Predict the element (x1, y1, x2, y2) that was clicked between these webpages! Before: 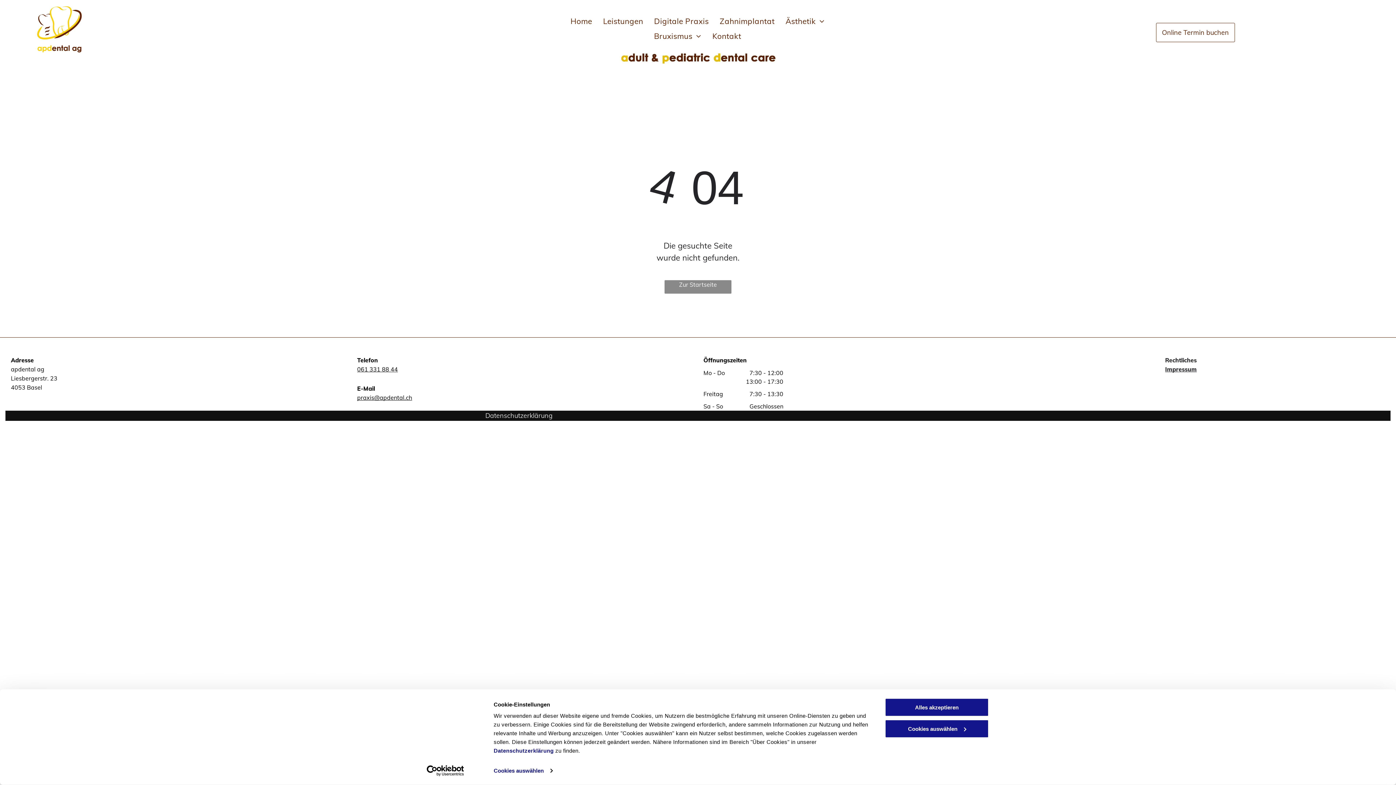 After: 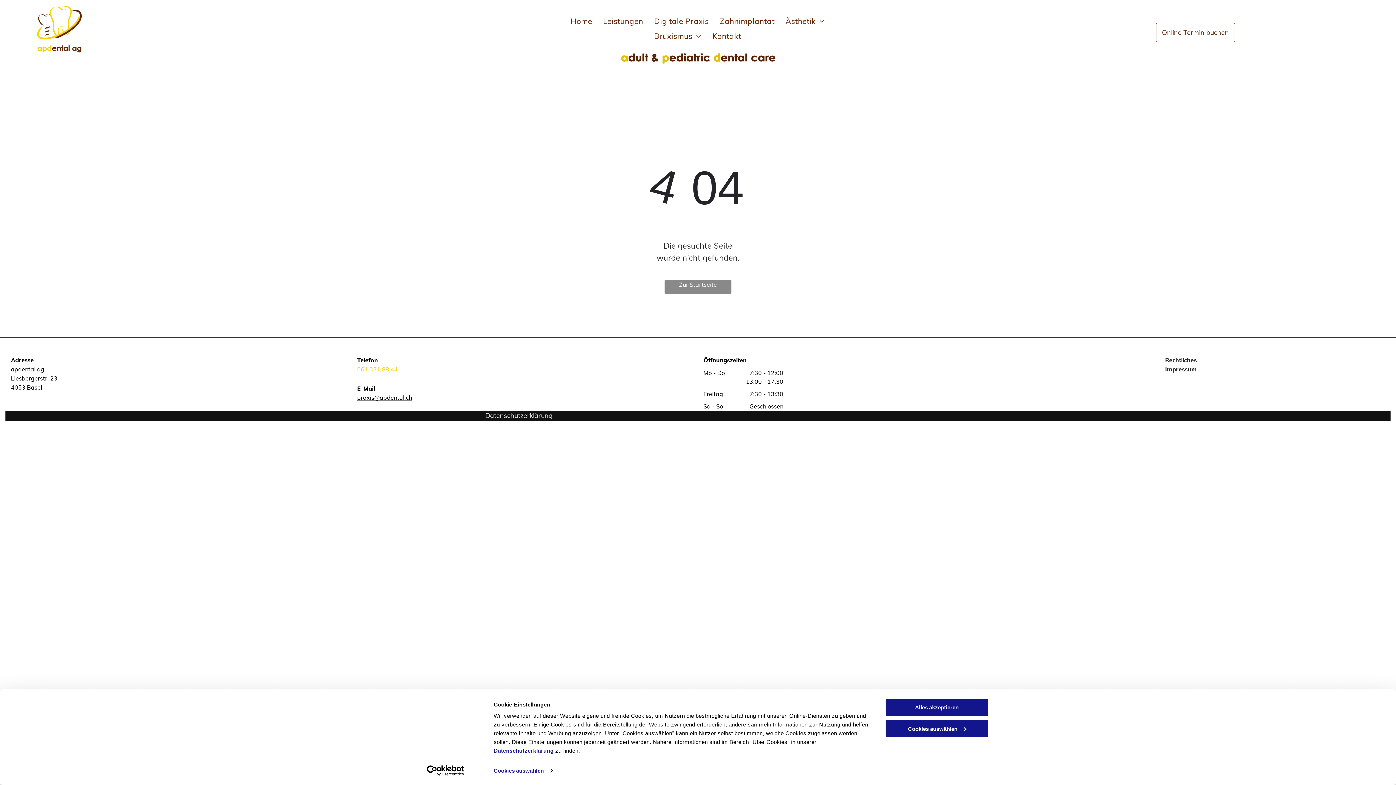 Action: label: 061 331 88 44 bbox: (357, 365, 398, 373)